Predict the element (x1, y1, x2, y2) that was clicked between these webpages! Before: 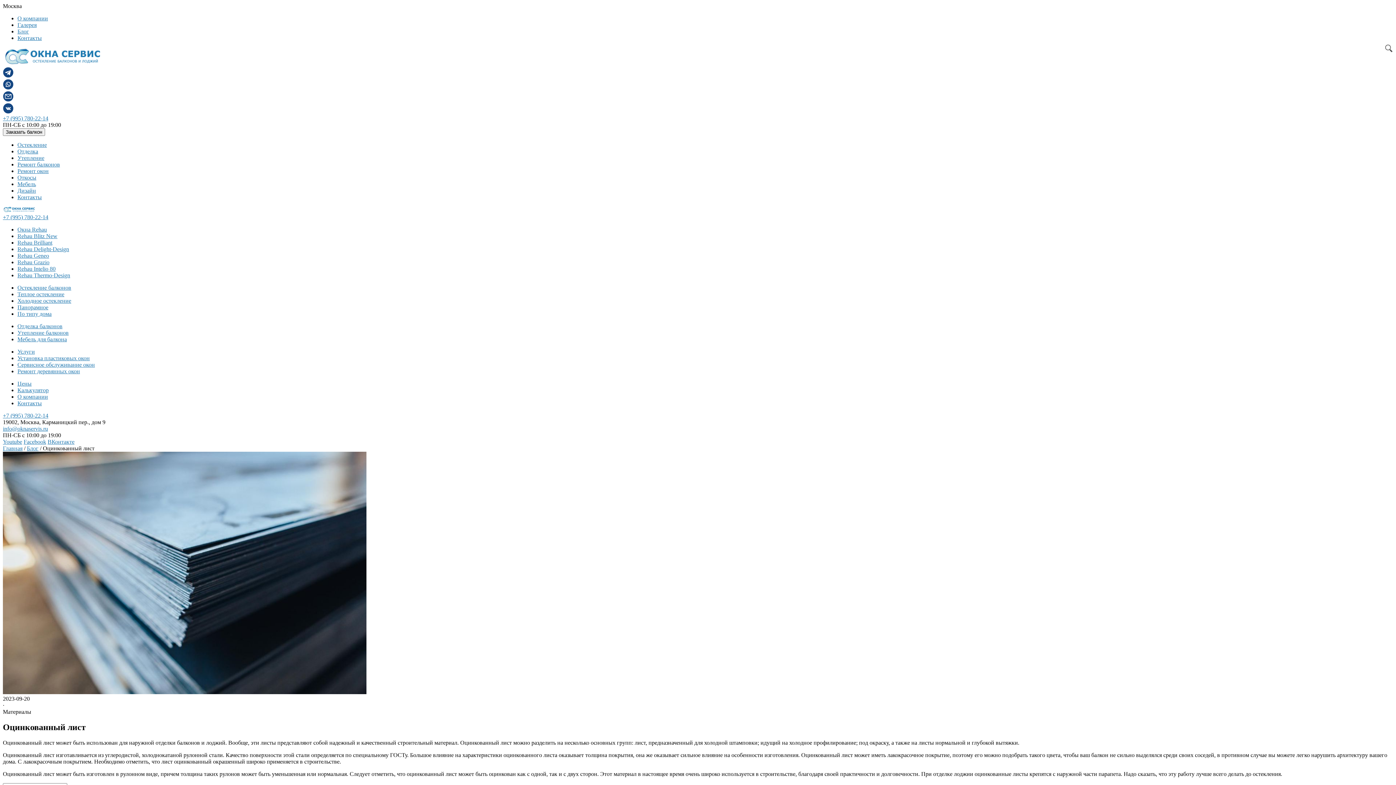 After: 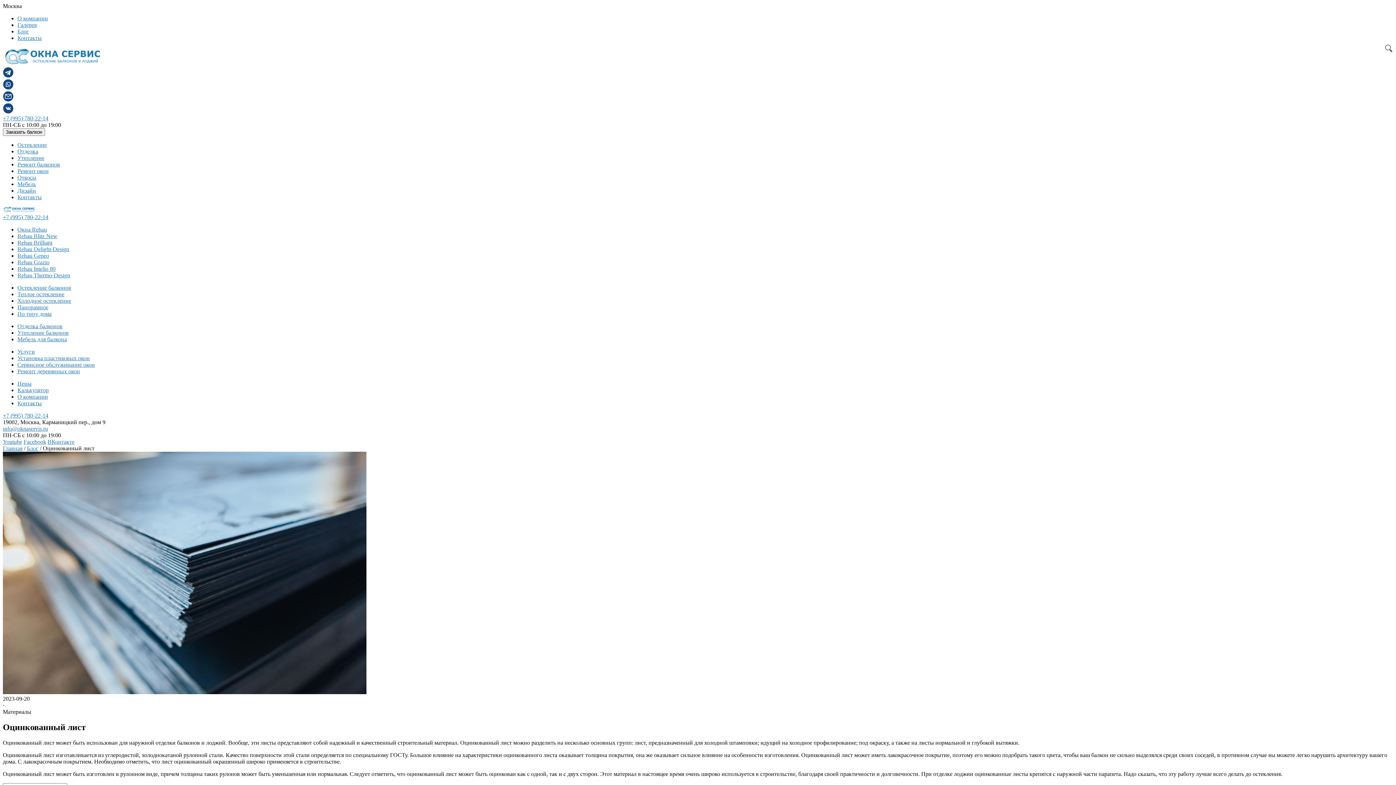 Action: bbox: (2, 72, 13, 78)